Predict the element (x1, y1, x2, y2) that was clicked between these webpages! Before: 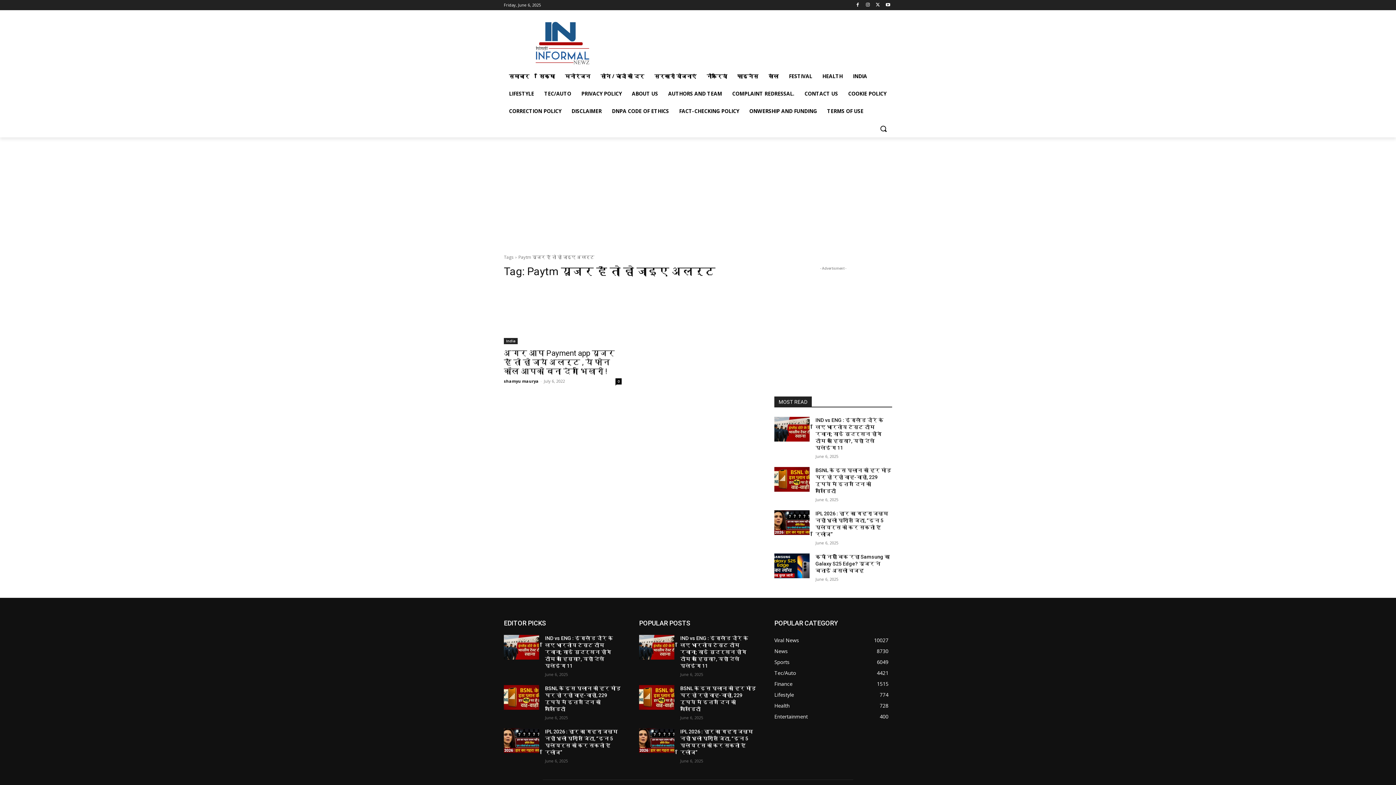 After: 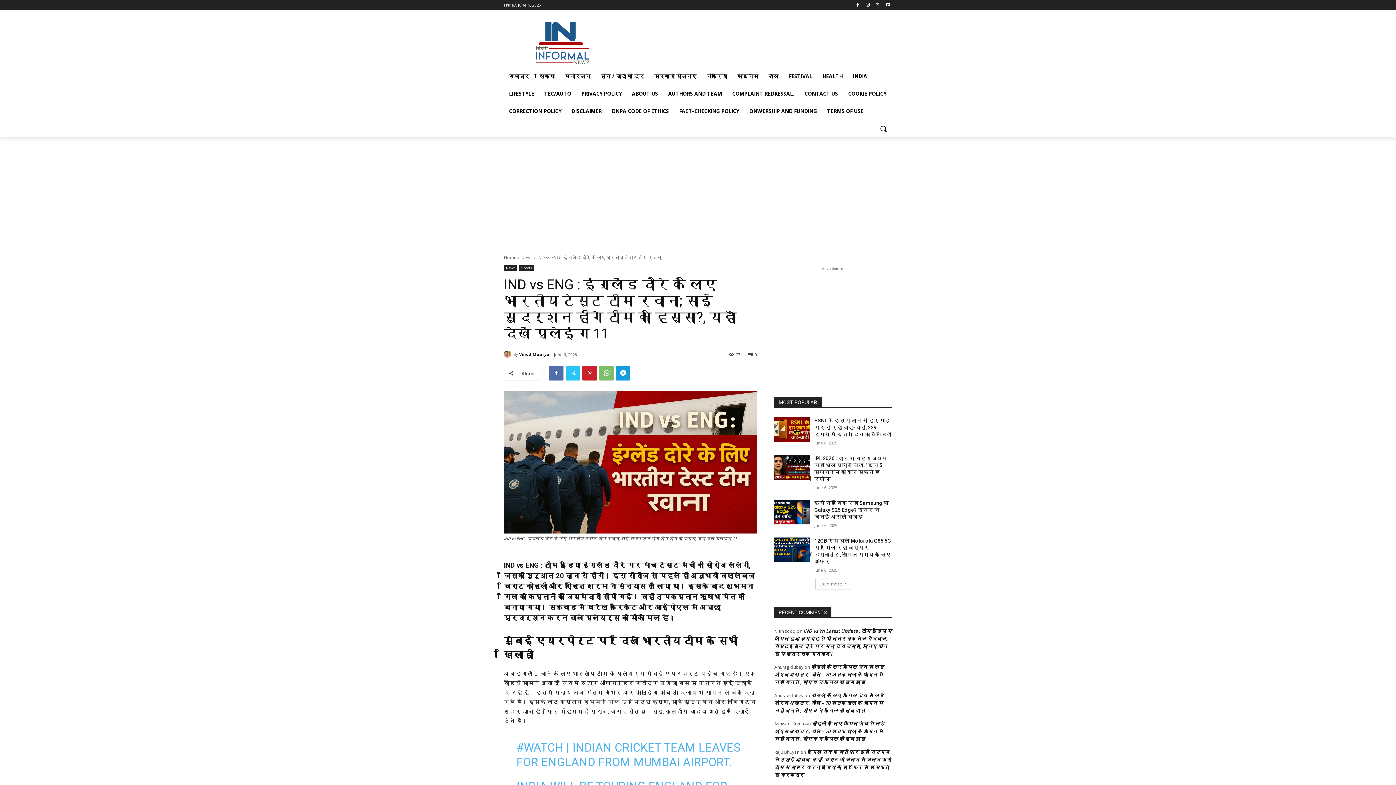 Action: bbox: (639, 635, 674, 659)